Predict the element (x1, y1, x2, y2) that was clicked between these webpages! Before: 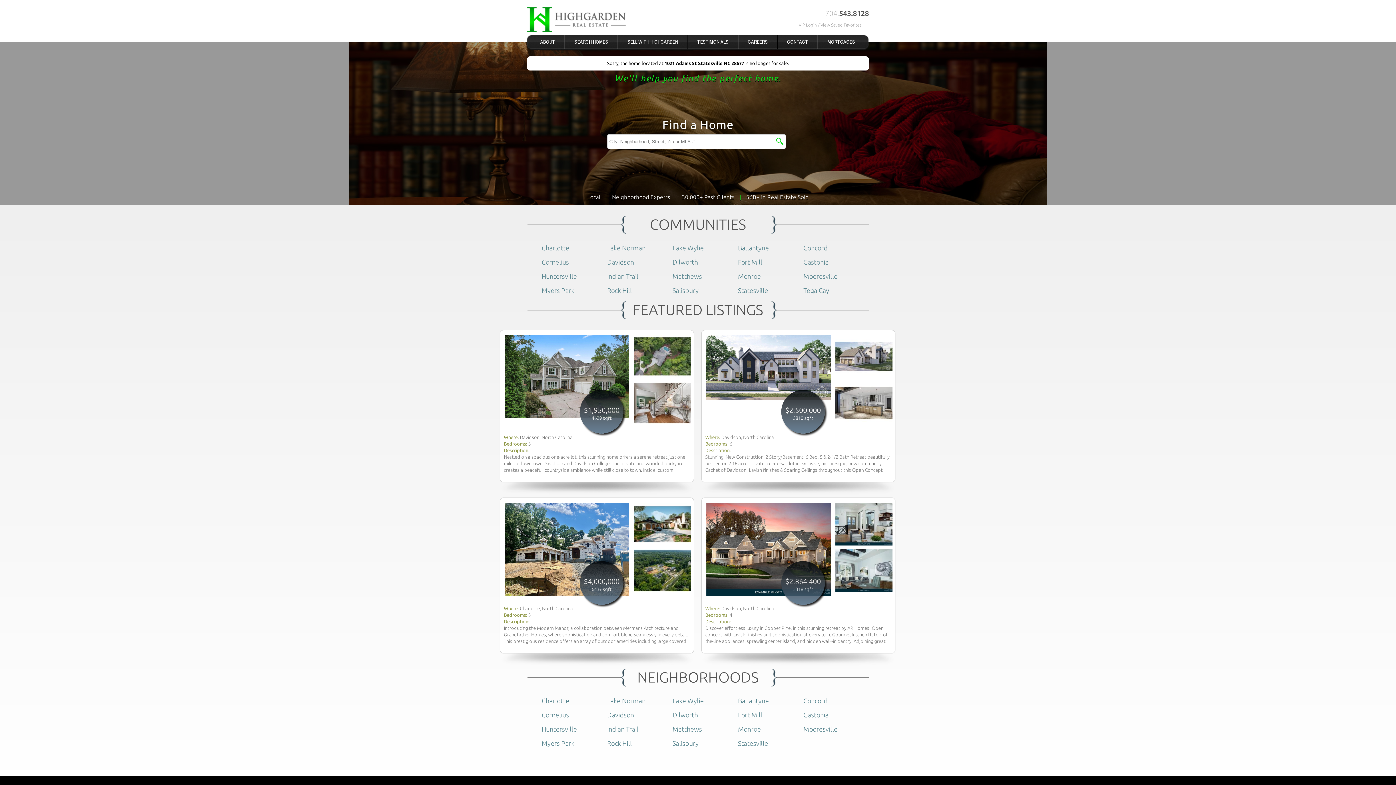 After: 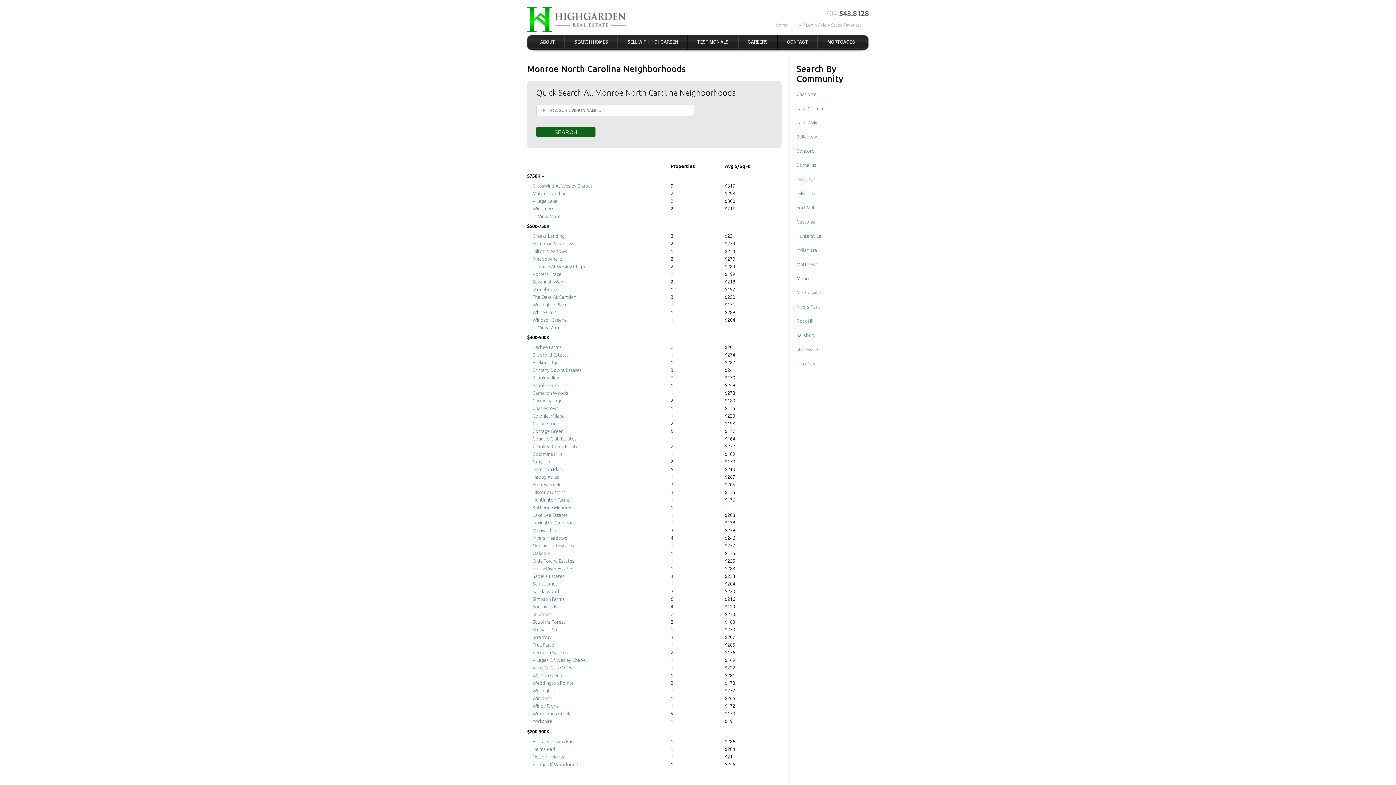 Action: label: Monroe bbox: (738, 725, 761, 733)